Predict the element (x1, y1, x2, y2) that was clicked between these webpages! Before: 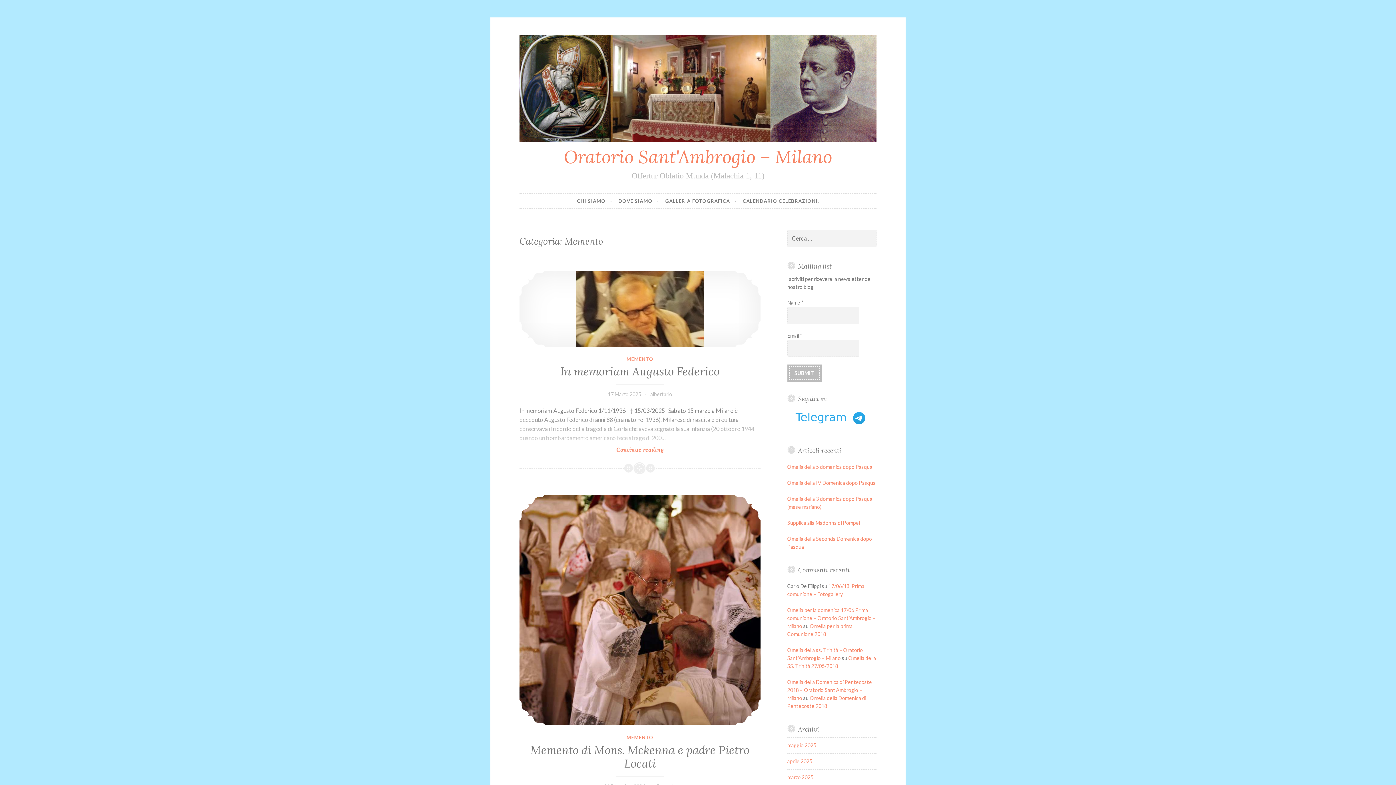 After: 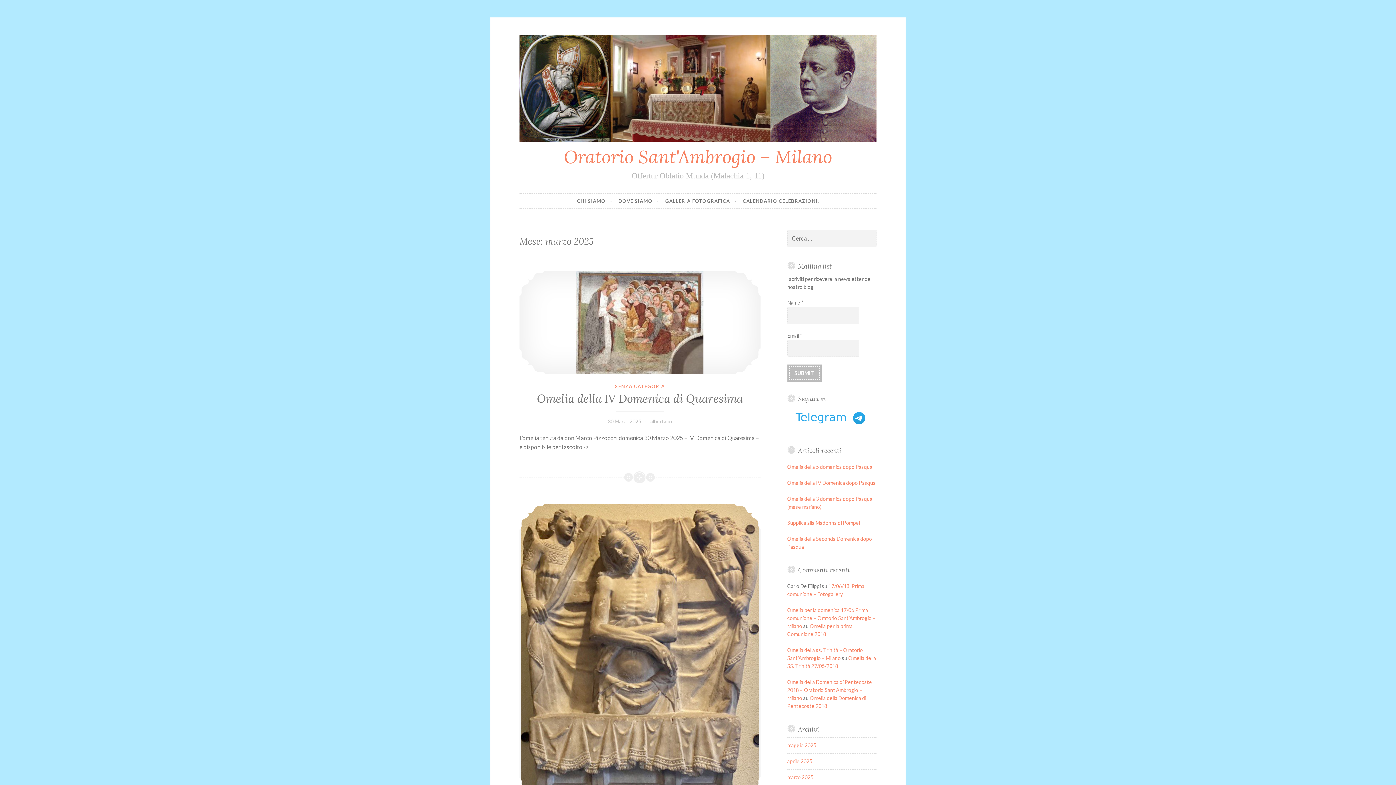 Action: label: marzo 2025 bbox: (787, 774, 813, 780)